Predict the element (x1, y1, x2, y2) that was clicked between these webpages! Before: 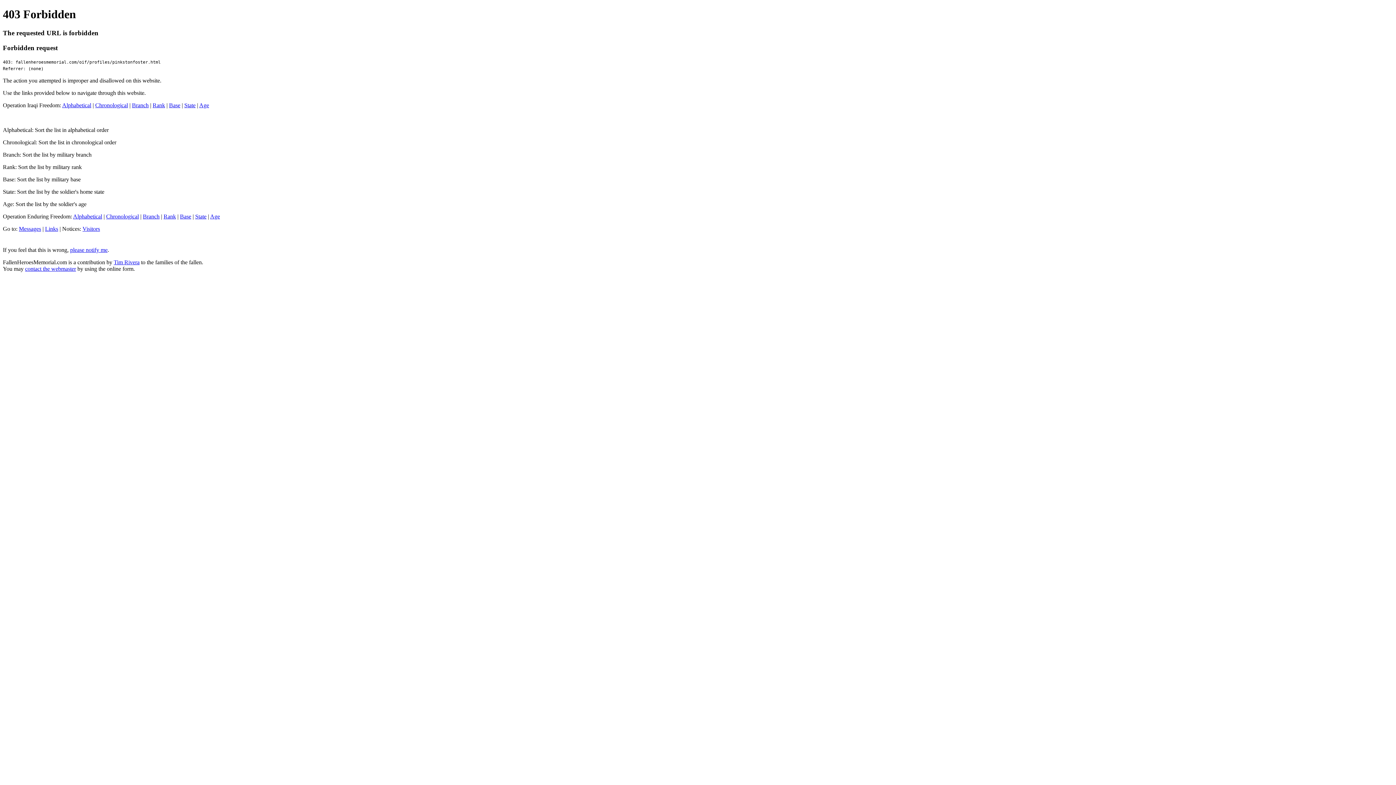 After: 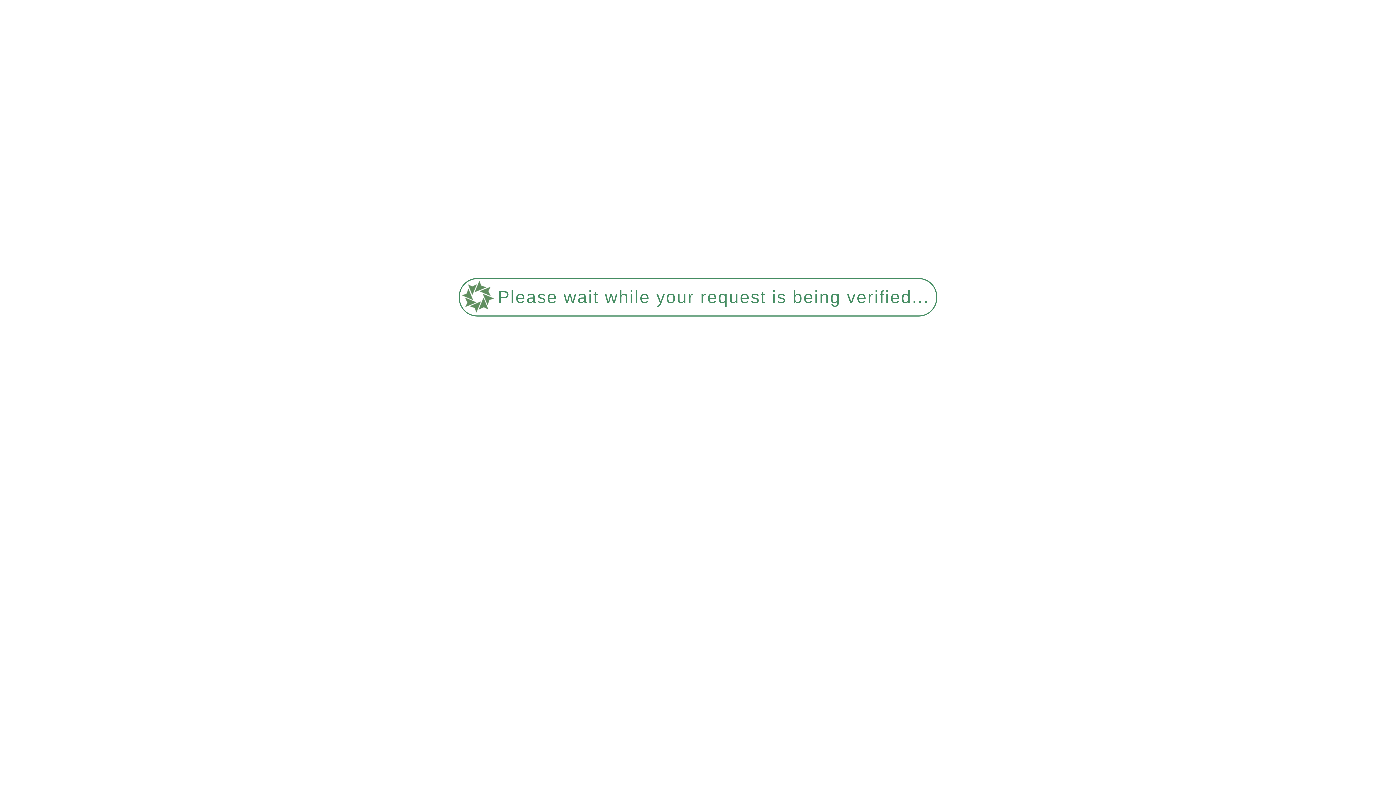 Action: label: Rank bbox: (152, 102, 165, 108)